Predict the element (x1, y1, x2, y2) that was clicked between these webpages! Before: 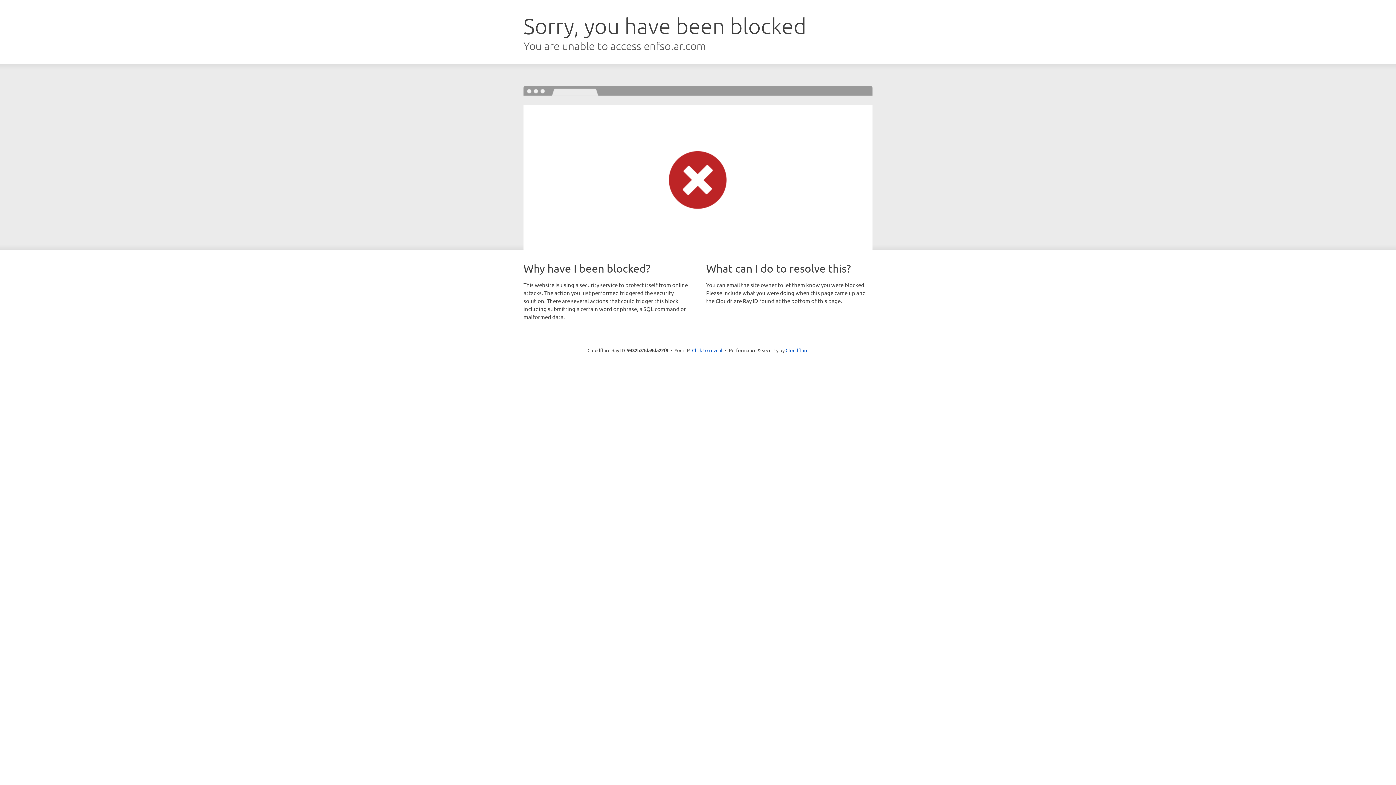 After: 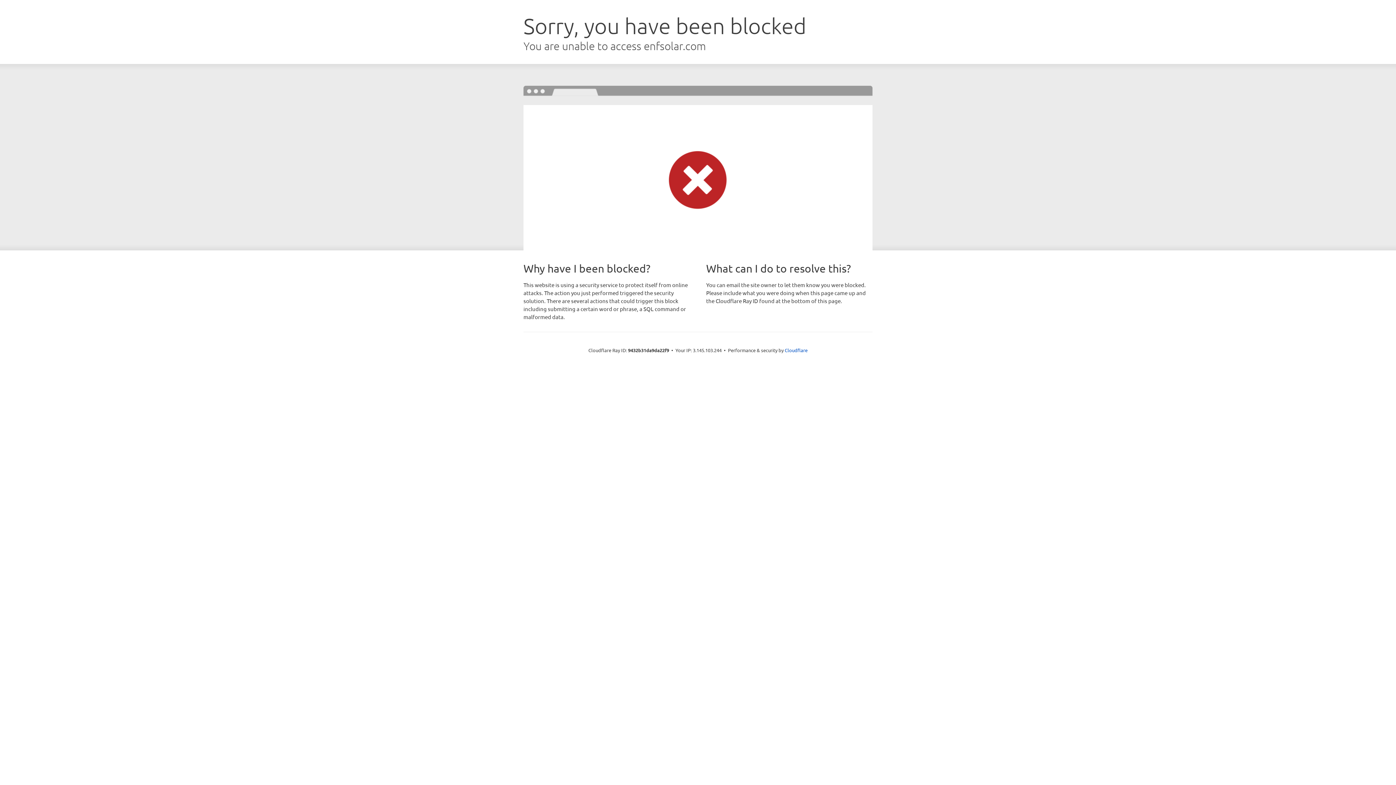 Action: label: Click to reveal bbox: (692, 346, 722, 353)